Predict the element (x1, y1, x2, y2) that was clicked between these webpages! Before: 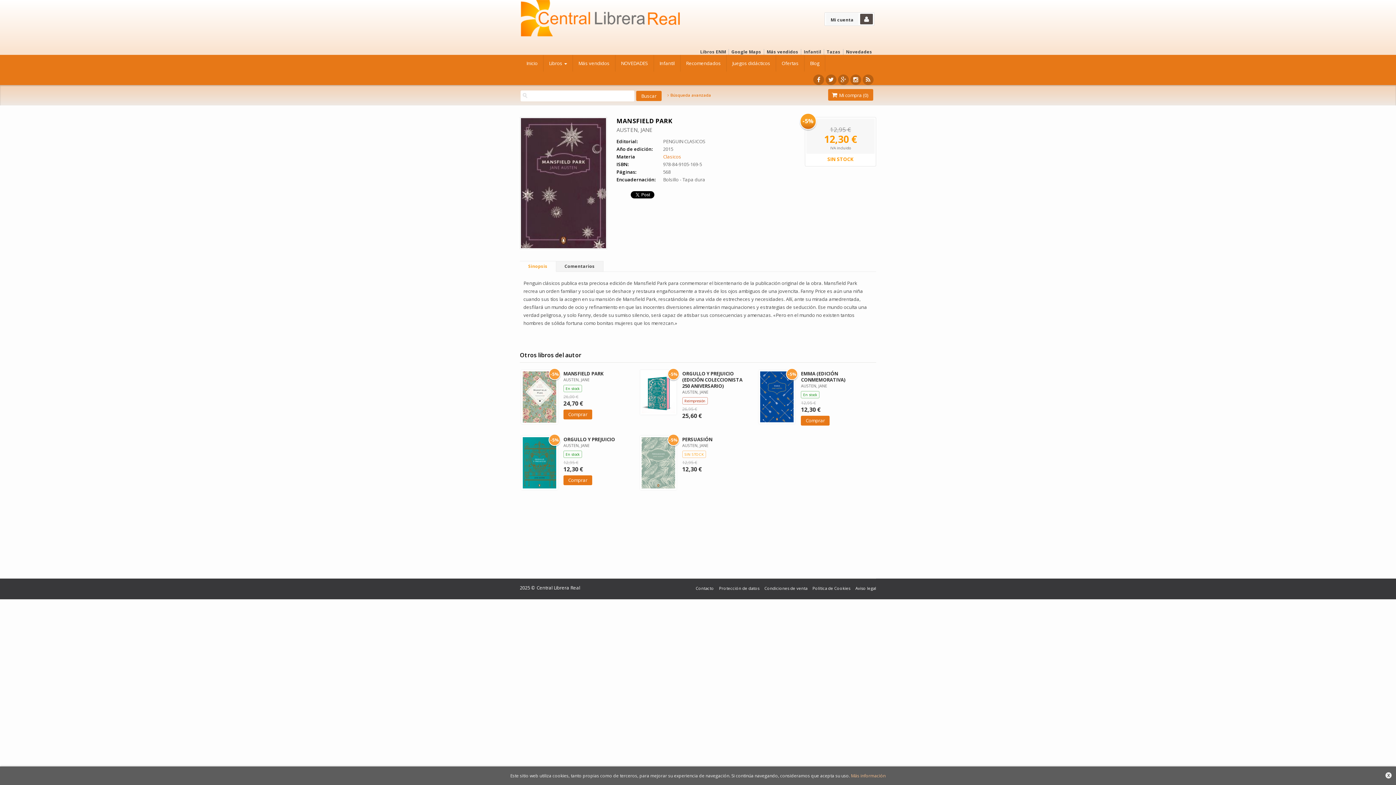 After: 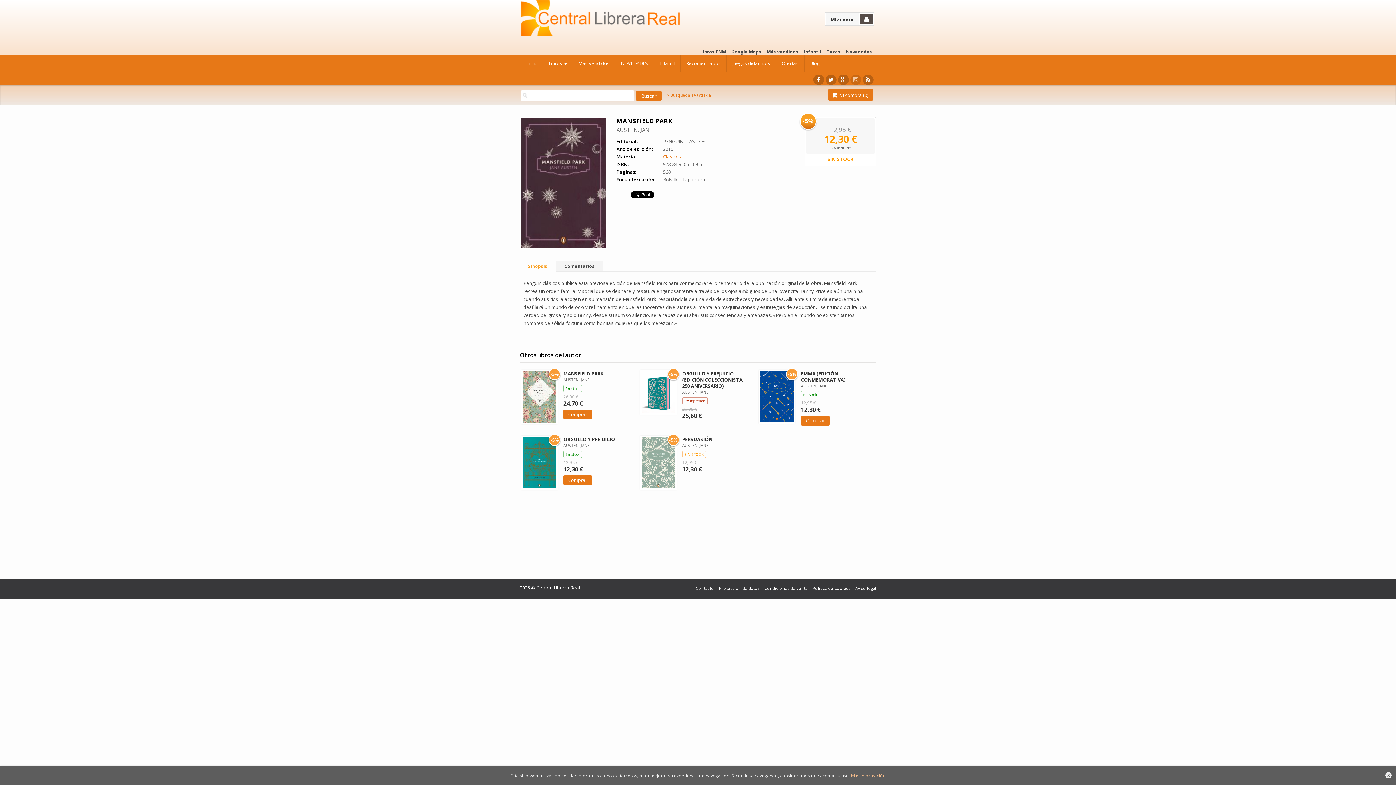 Action: bbox: (850, 74, 861, 85)